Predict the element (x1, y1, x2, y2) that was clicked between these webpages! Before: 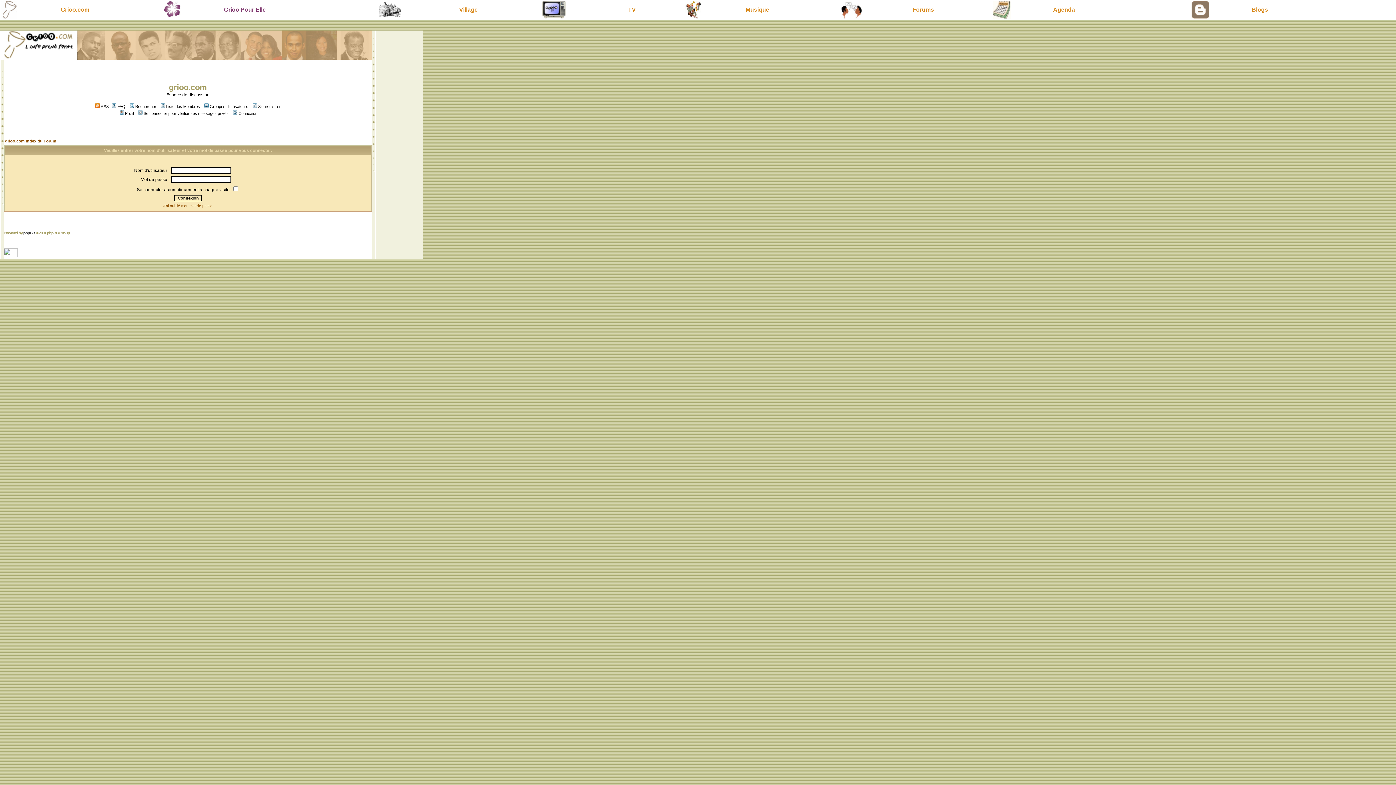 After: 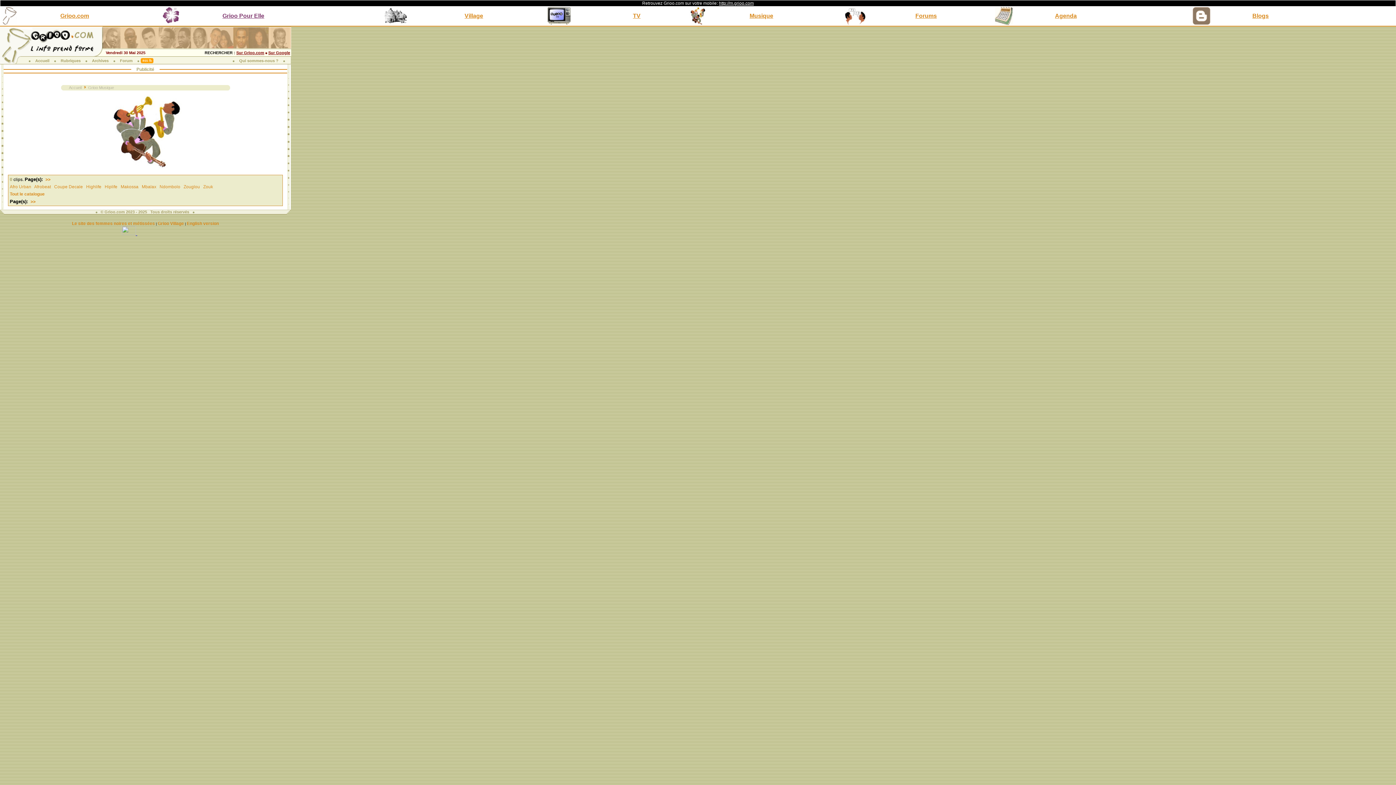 Action: label: Musique bbox: (745, 6, 769, 12)